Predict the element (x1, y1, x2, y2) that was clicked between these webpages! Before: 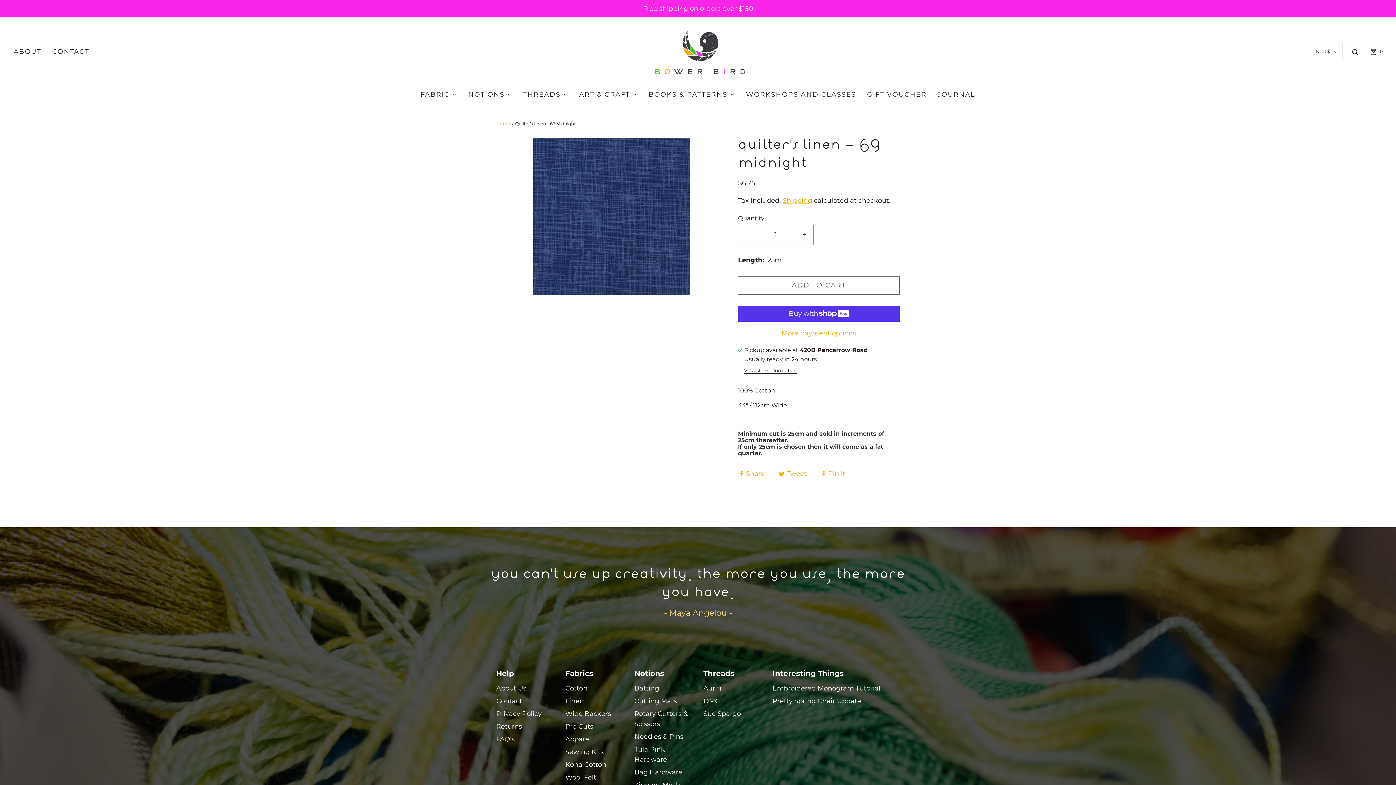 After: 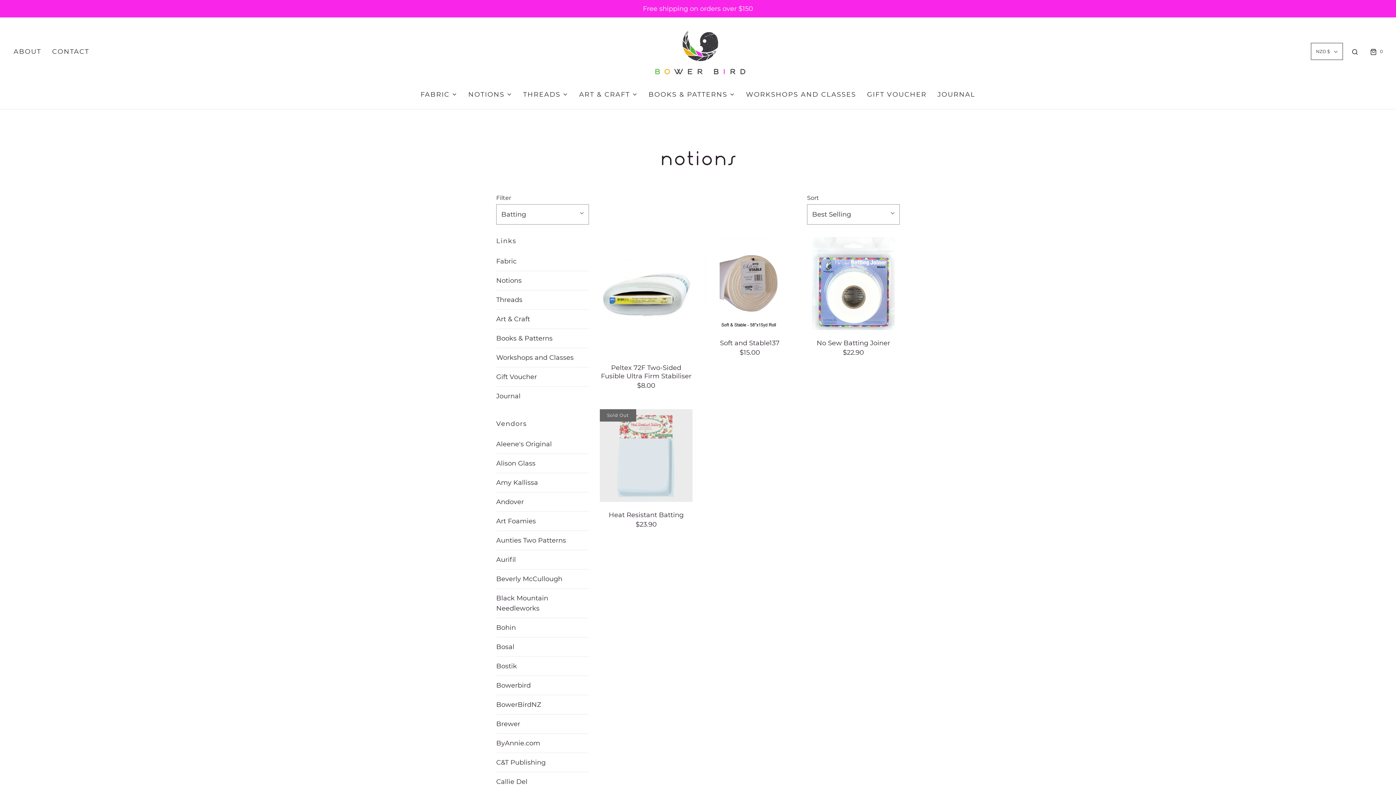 Action: bbox: (634, 683, 659, 696) label: Batting